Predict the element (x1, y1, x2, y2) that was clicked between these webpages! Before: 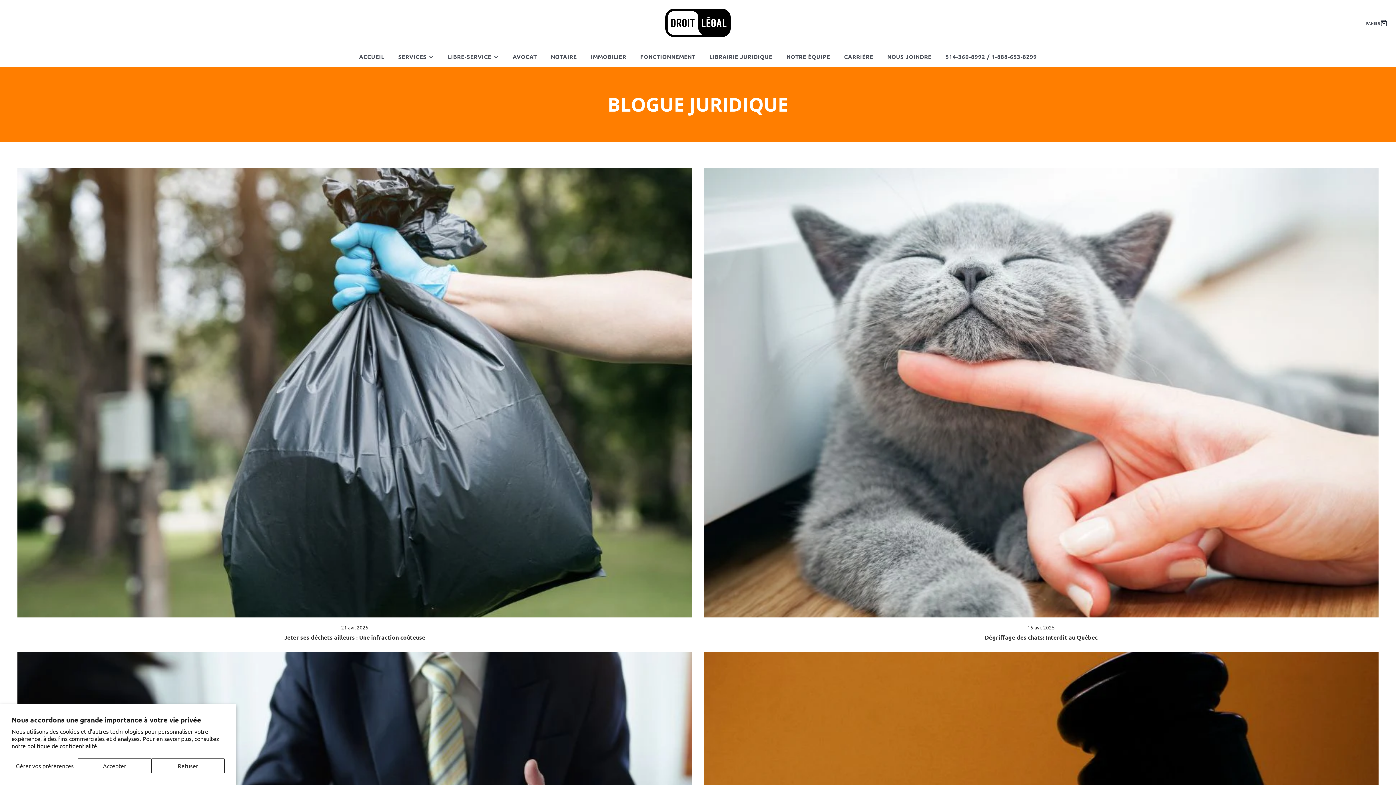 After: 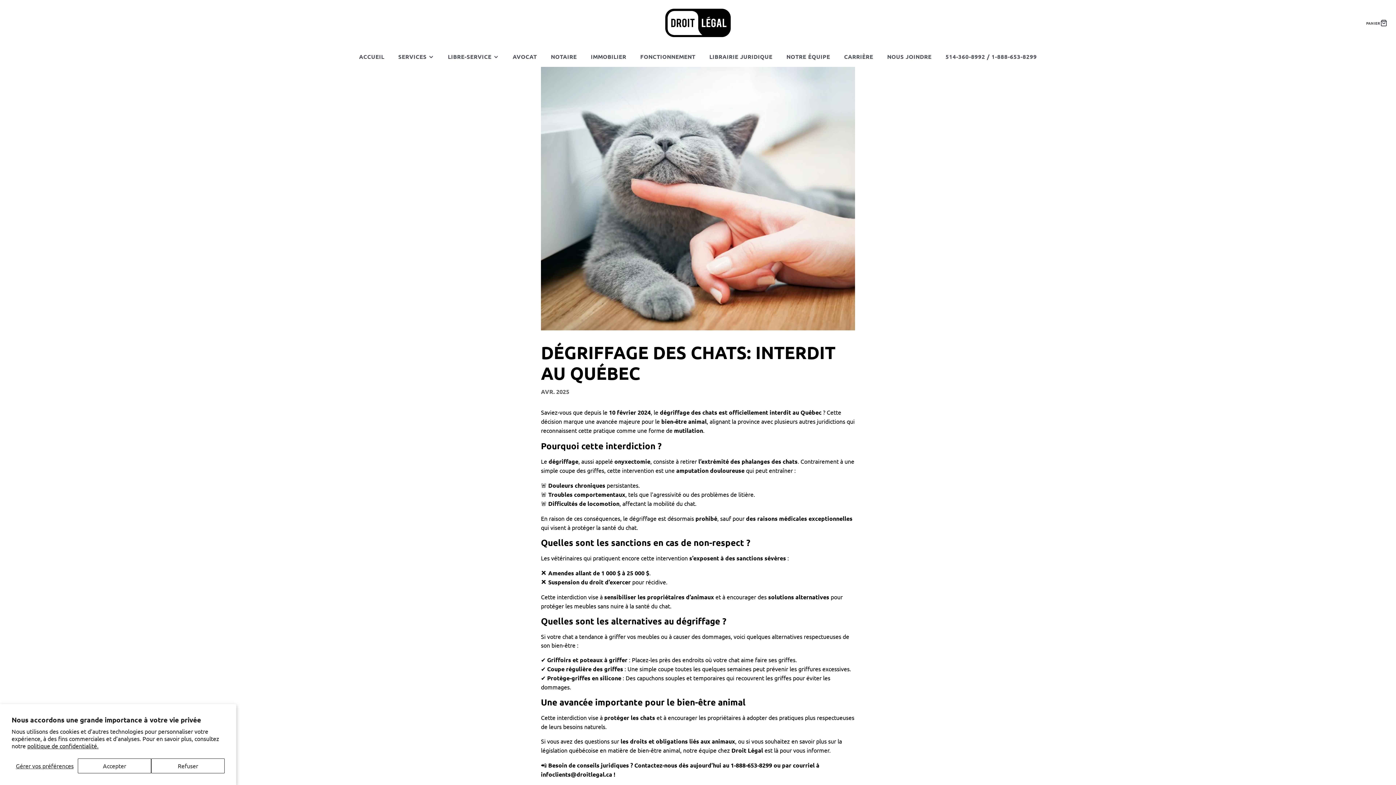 Action: bbox: (704, 168, 1378, 640)